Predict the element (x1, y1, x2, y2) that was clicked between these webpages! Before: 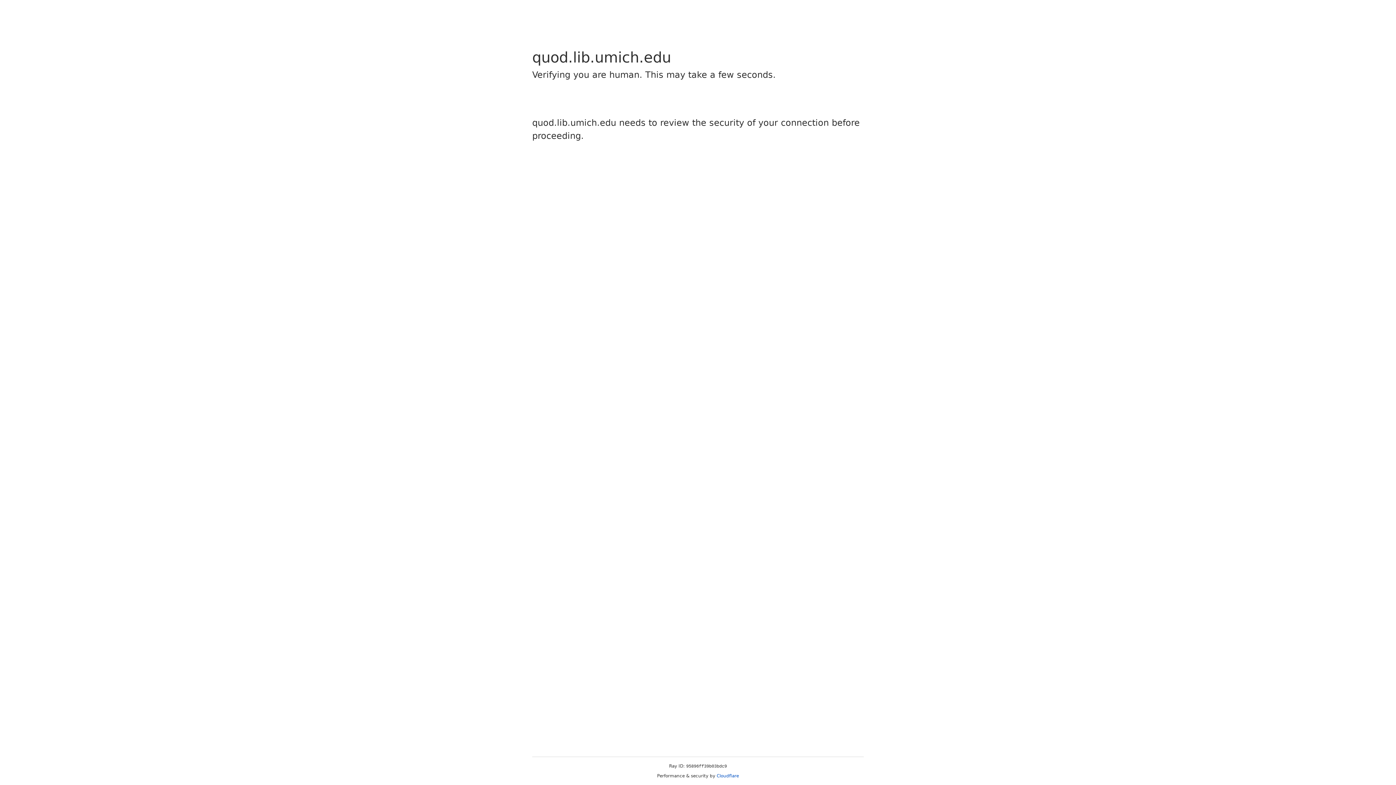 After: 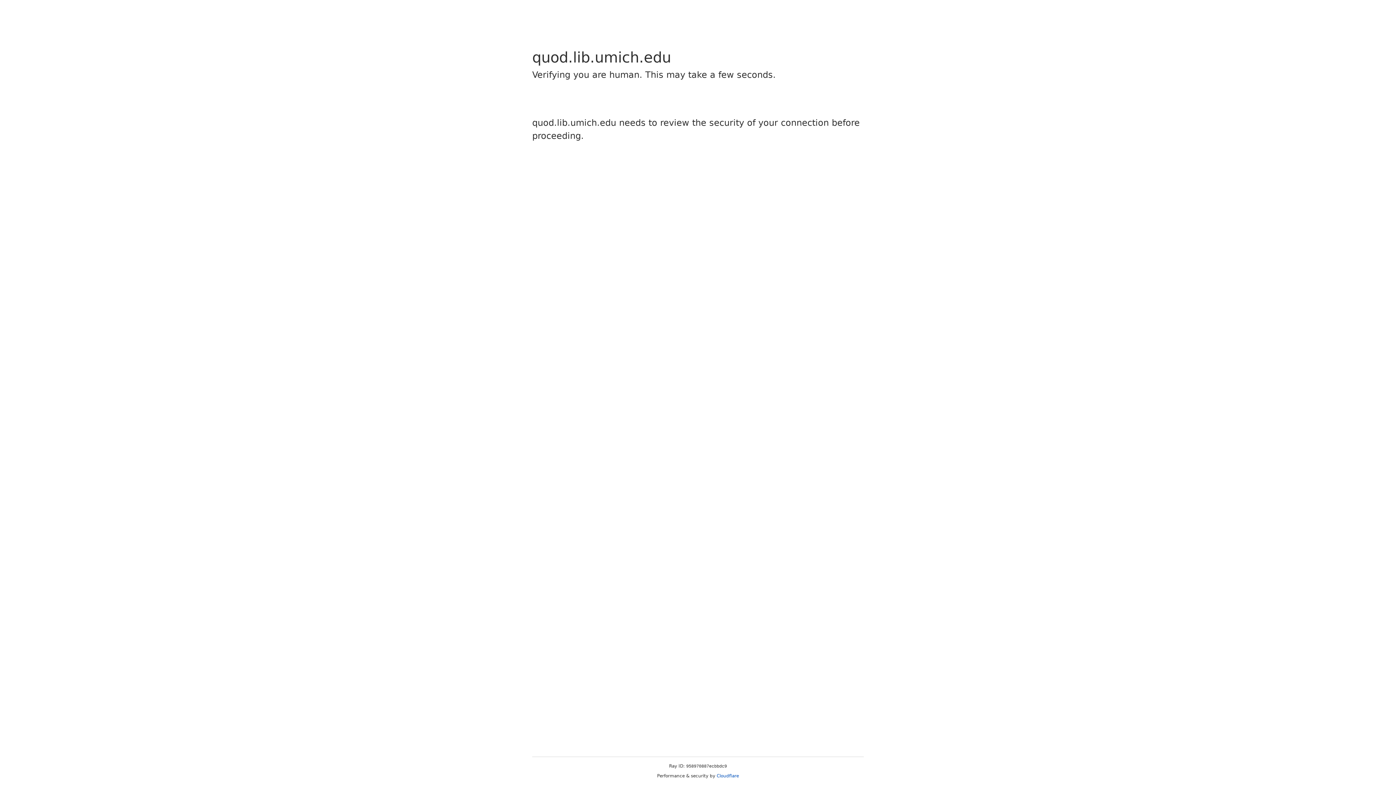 Action: bbox: (716, 773, 739, 778) label: Cloudflare